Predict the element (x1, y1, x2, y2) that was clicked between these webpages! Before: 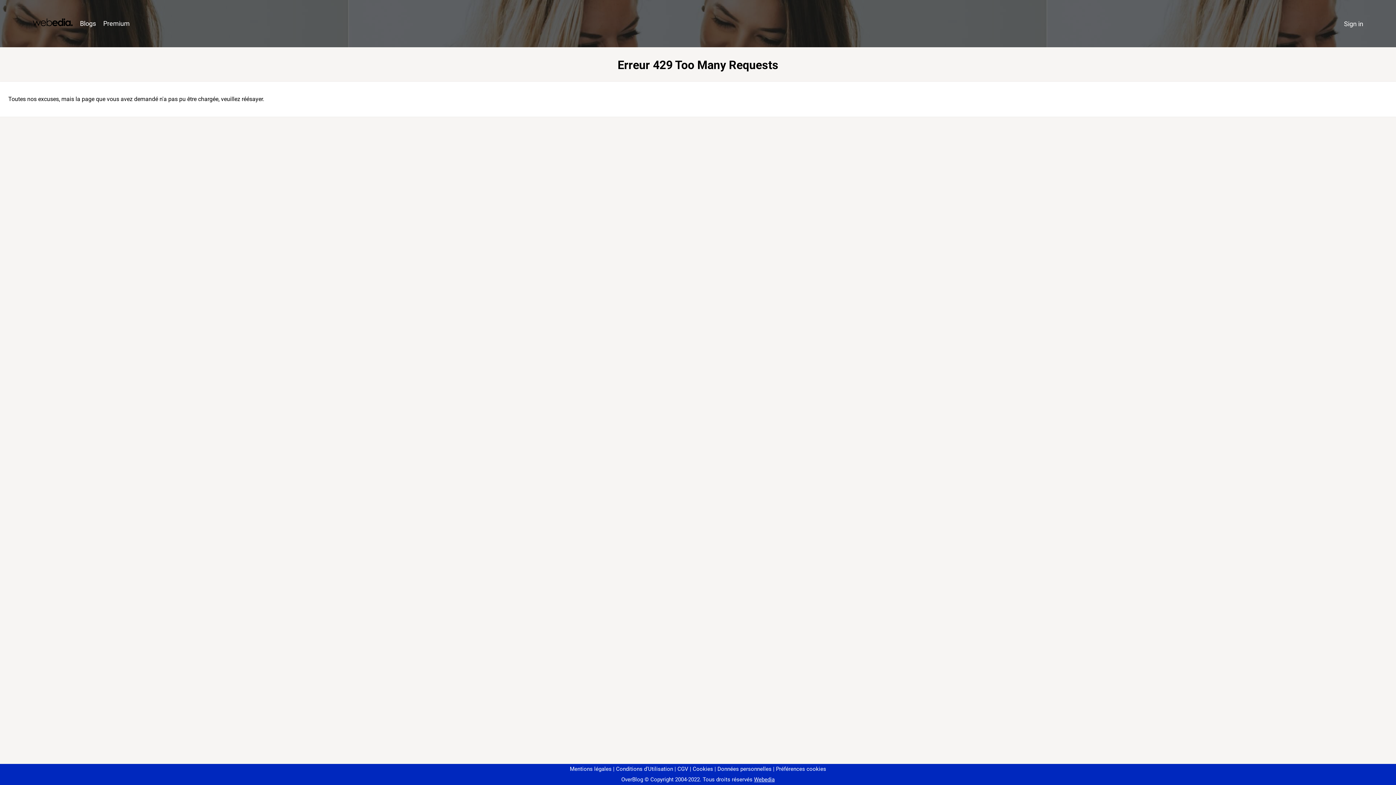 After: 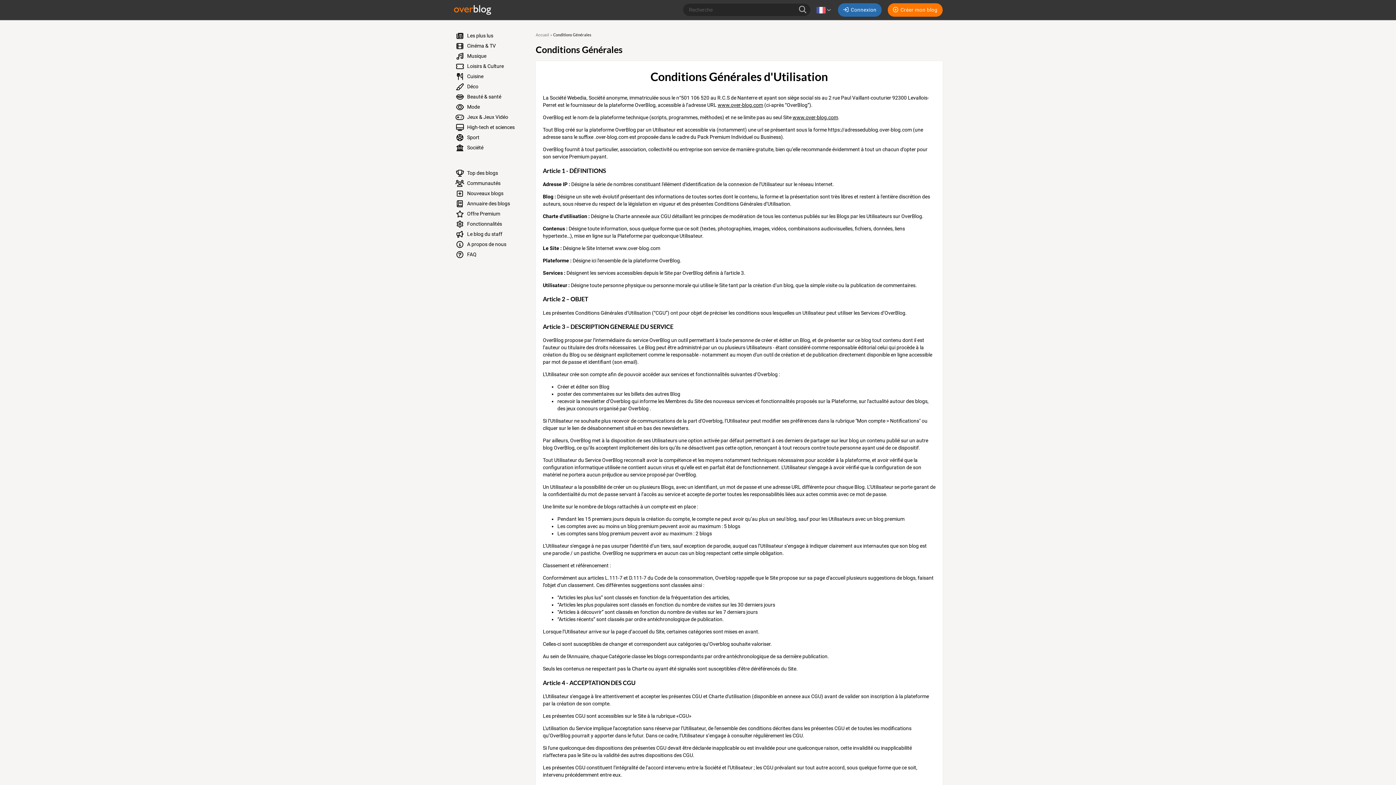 Action: label: Conditions d'Utilisation bbox: (613, 766, 673, 772)